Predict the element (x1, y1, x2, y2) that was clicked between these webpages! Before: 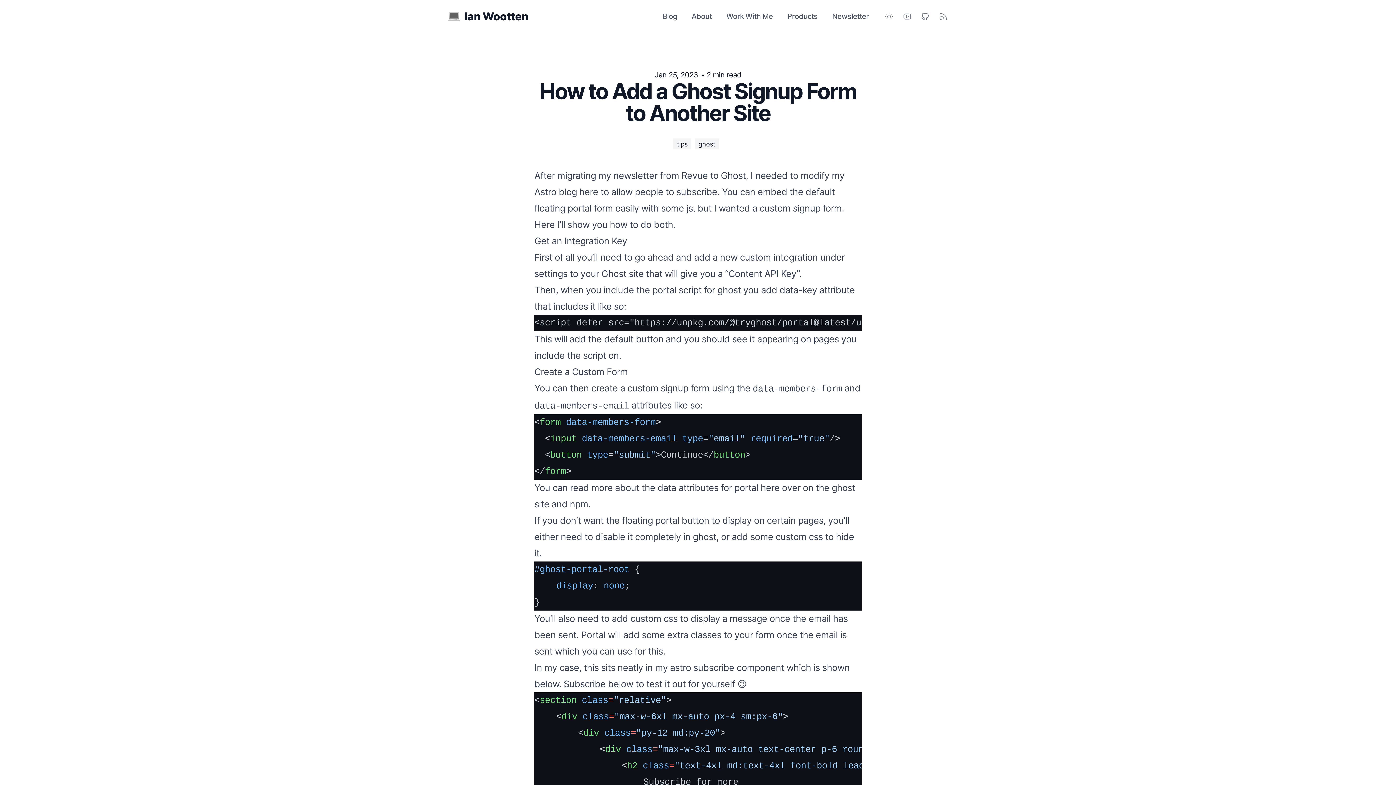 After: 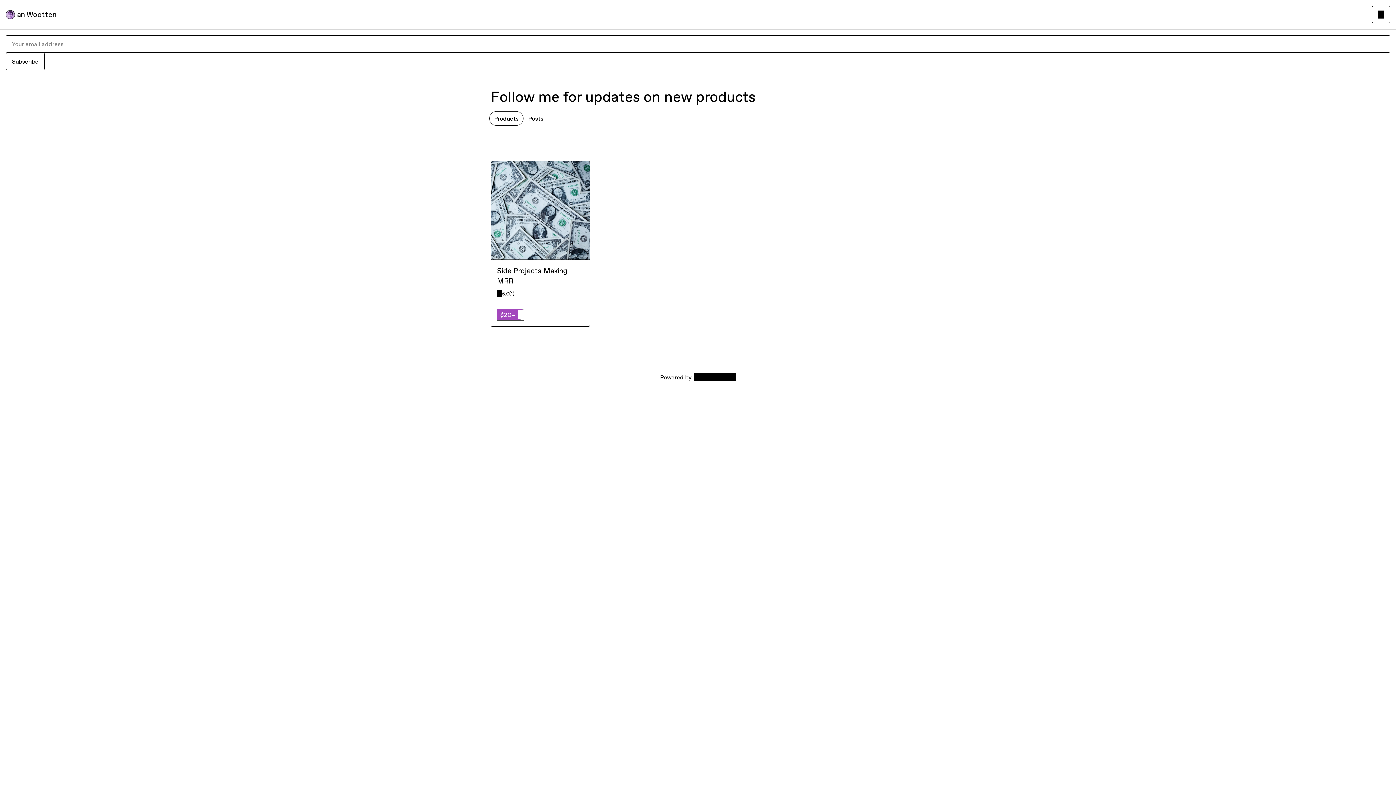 Action: label: Products bbox: (780, 5, 825, 27)